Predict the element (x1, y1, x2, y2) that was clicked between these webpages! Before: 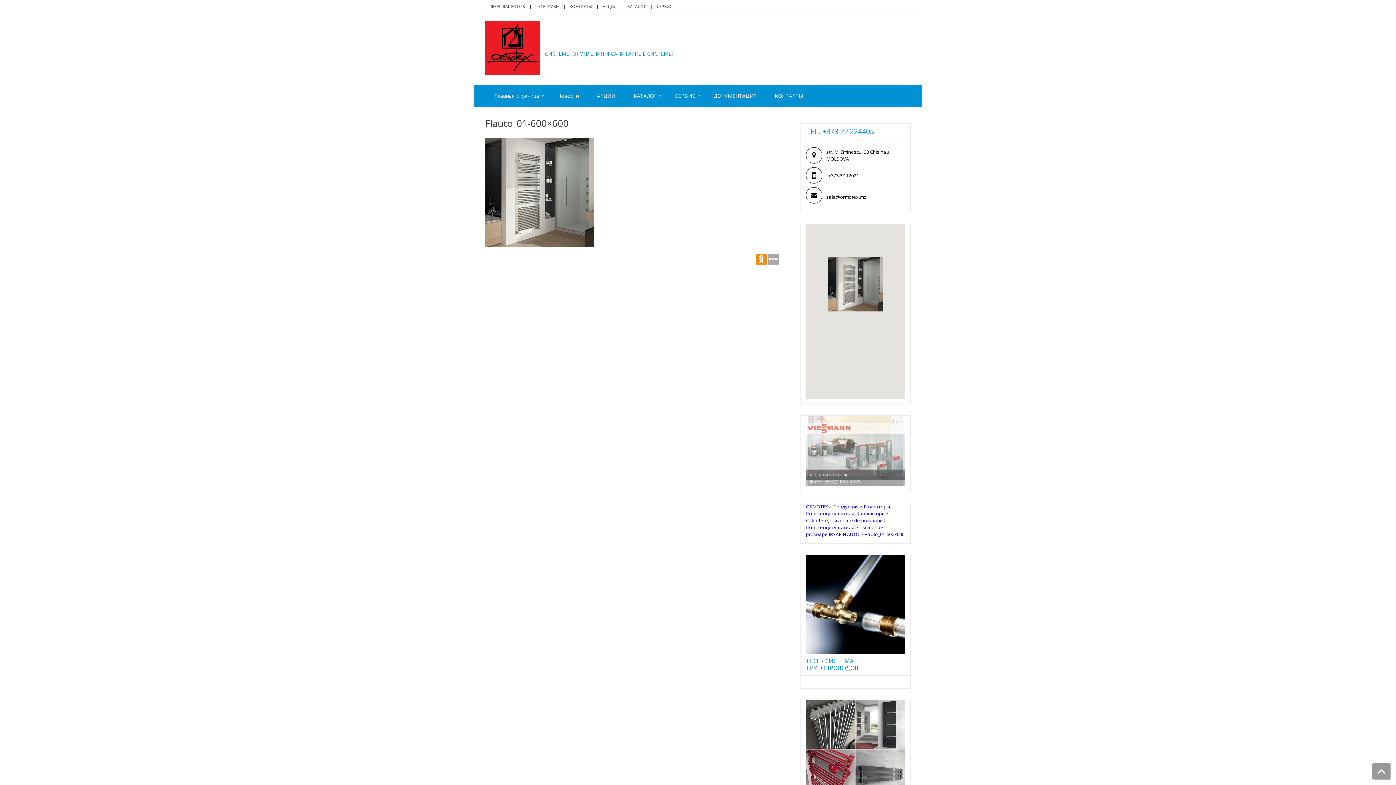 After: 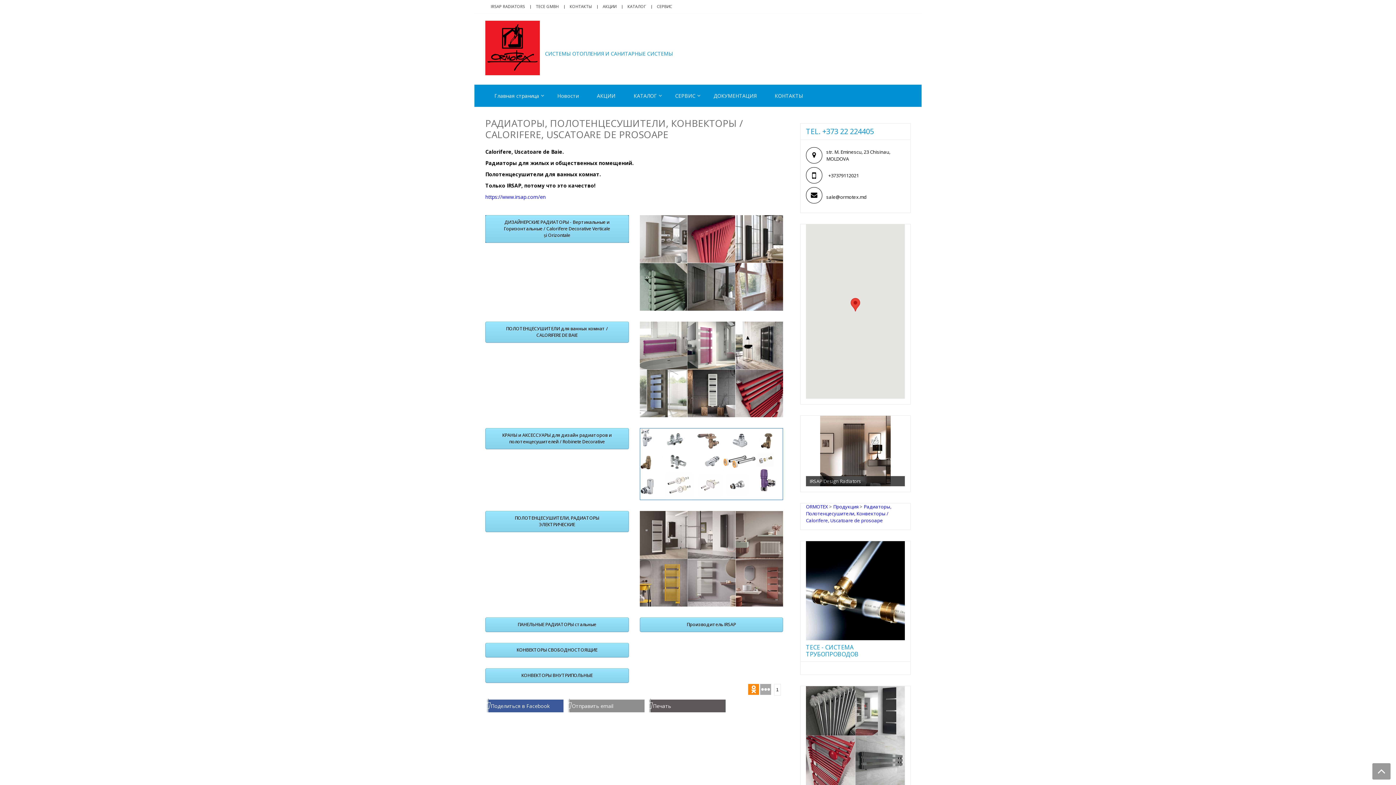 Action: bbox: (485, 3, 525, 9) label: IRSAP RADIATORS